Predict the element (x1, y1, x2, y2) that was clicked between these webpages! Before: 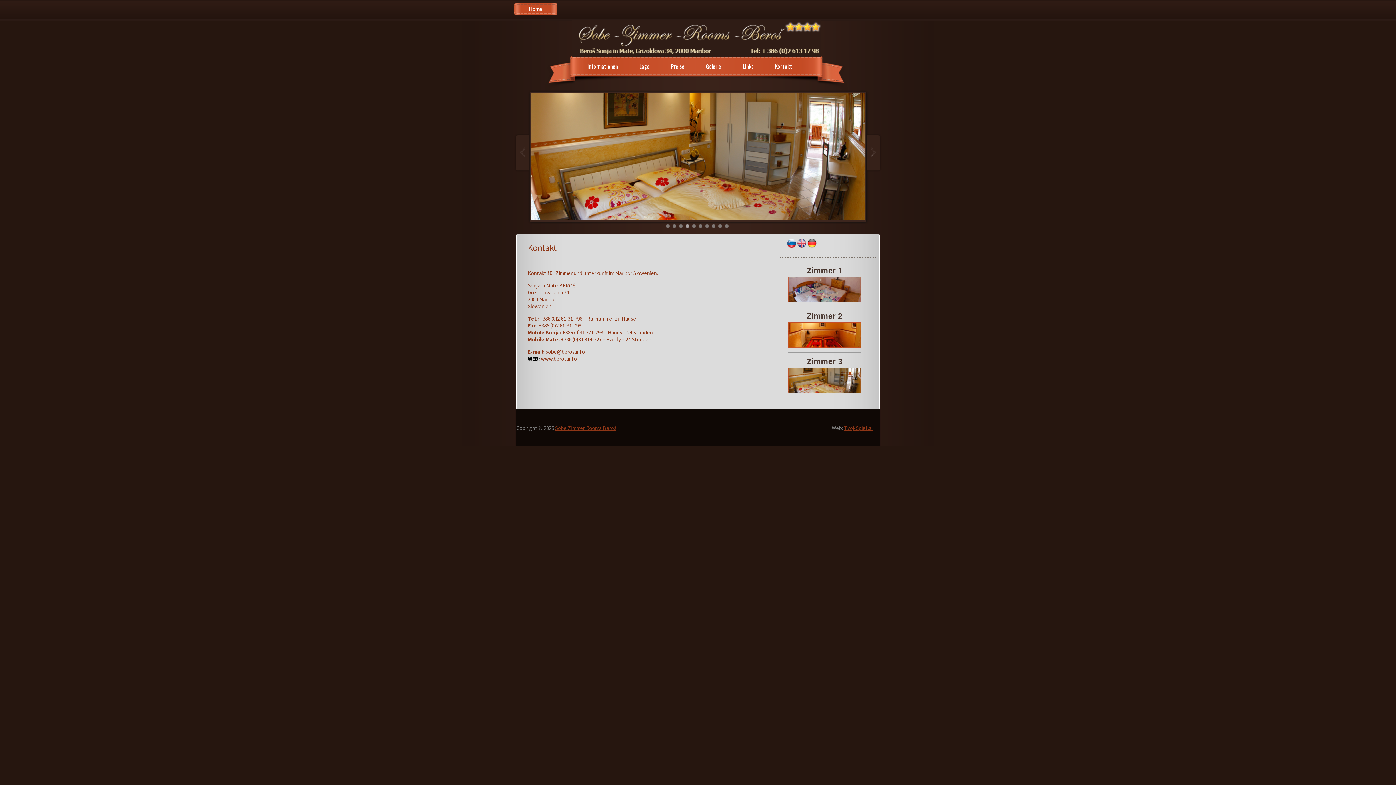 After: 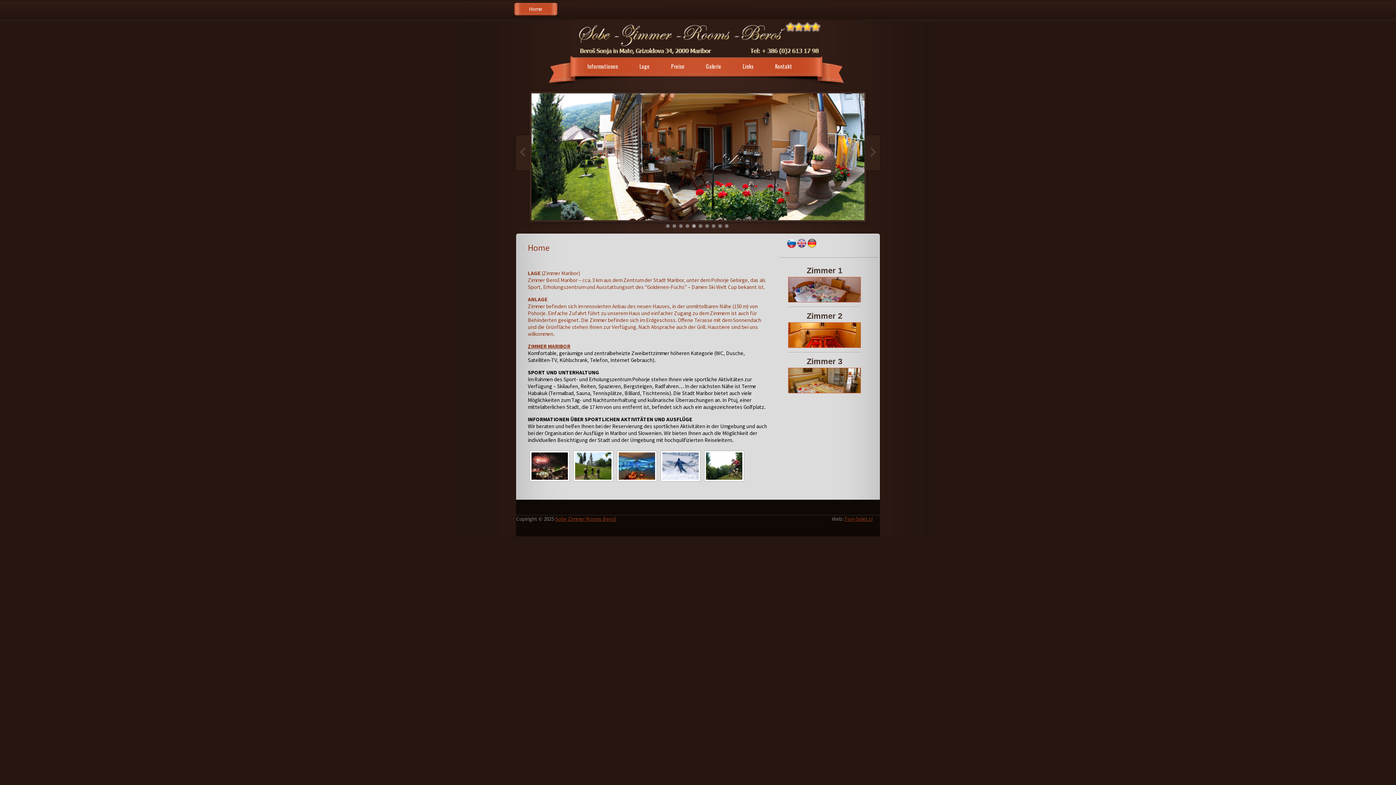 Action: bbox: (529, 5, 542, 12) label: Home